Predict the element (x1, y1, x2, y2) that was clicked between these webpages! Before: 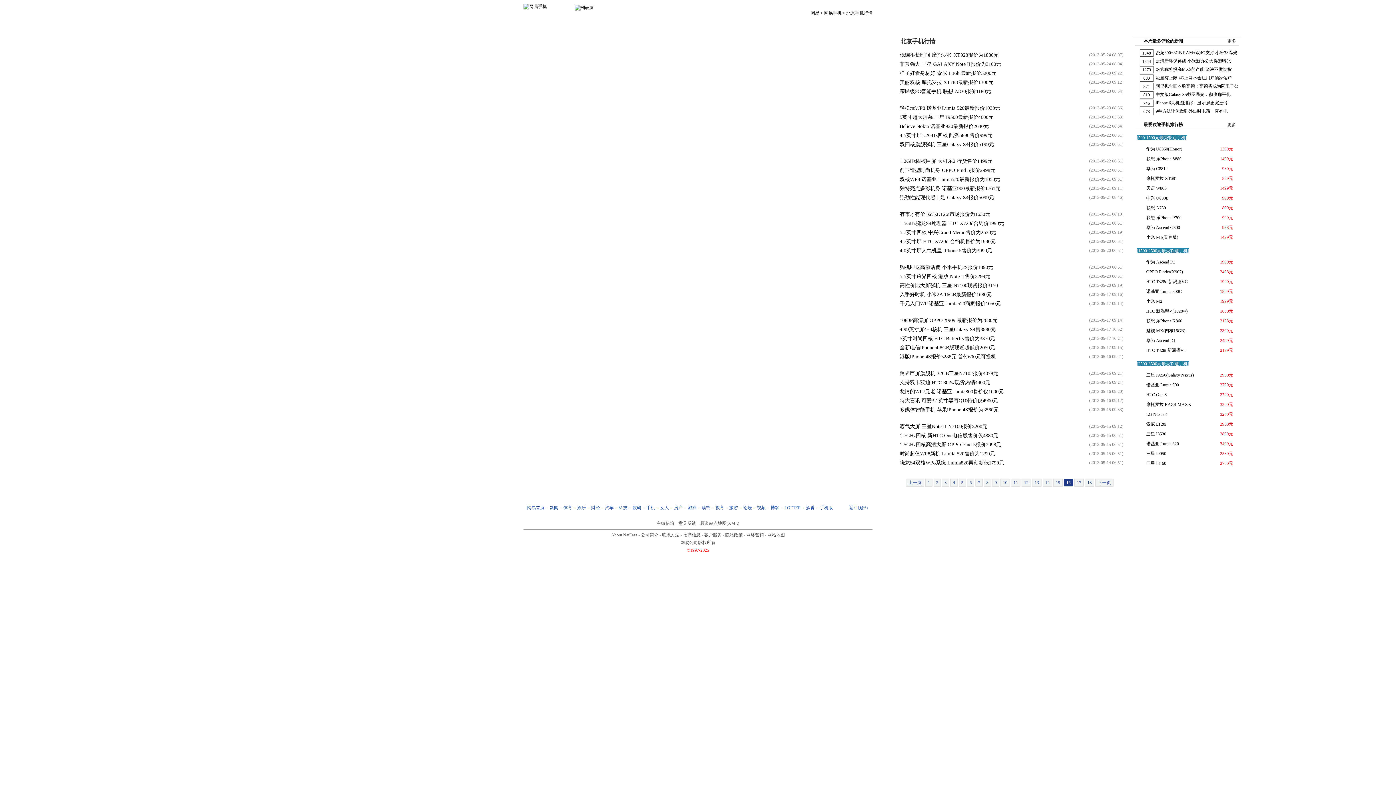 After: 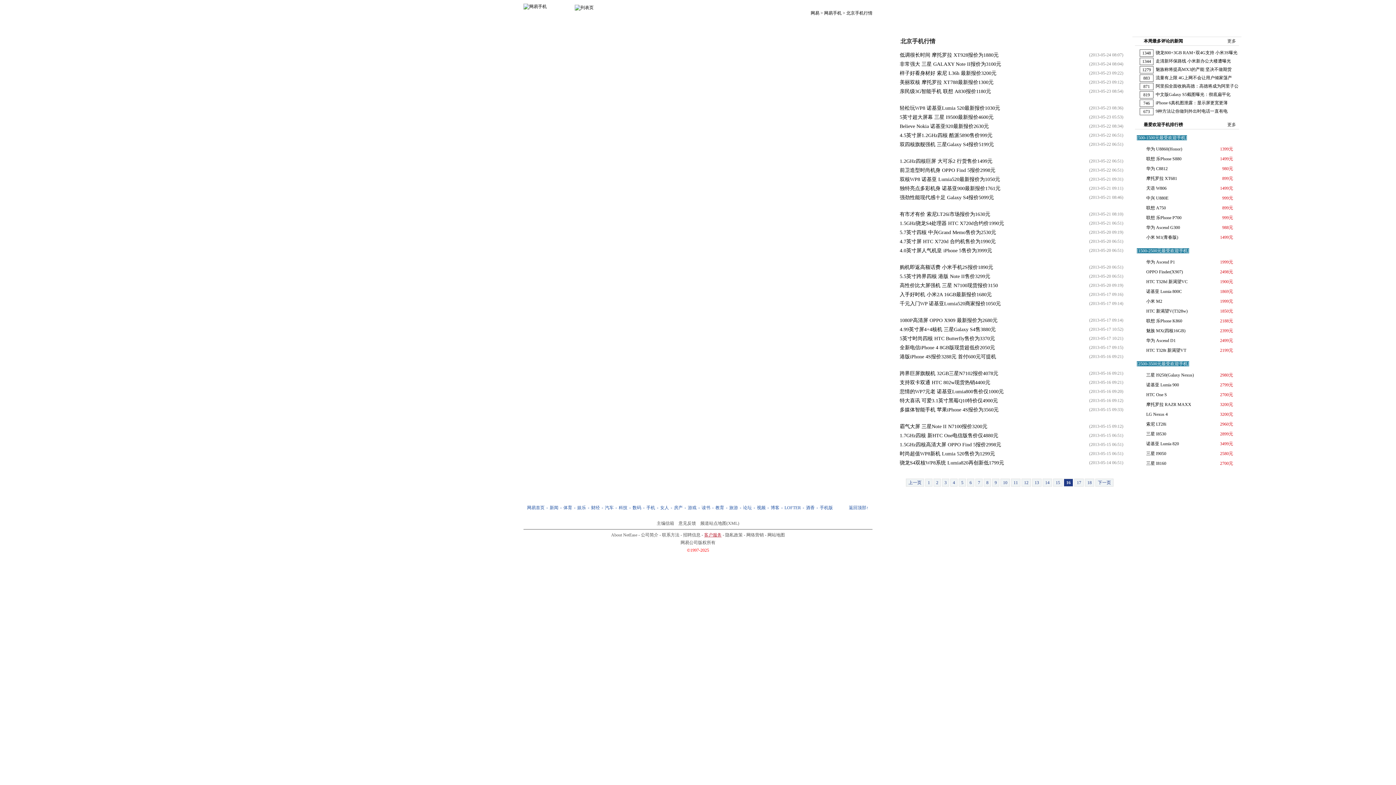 Action: bbox: (704, 532, 721, 537) label: 客户服务